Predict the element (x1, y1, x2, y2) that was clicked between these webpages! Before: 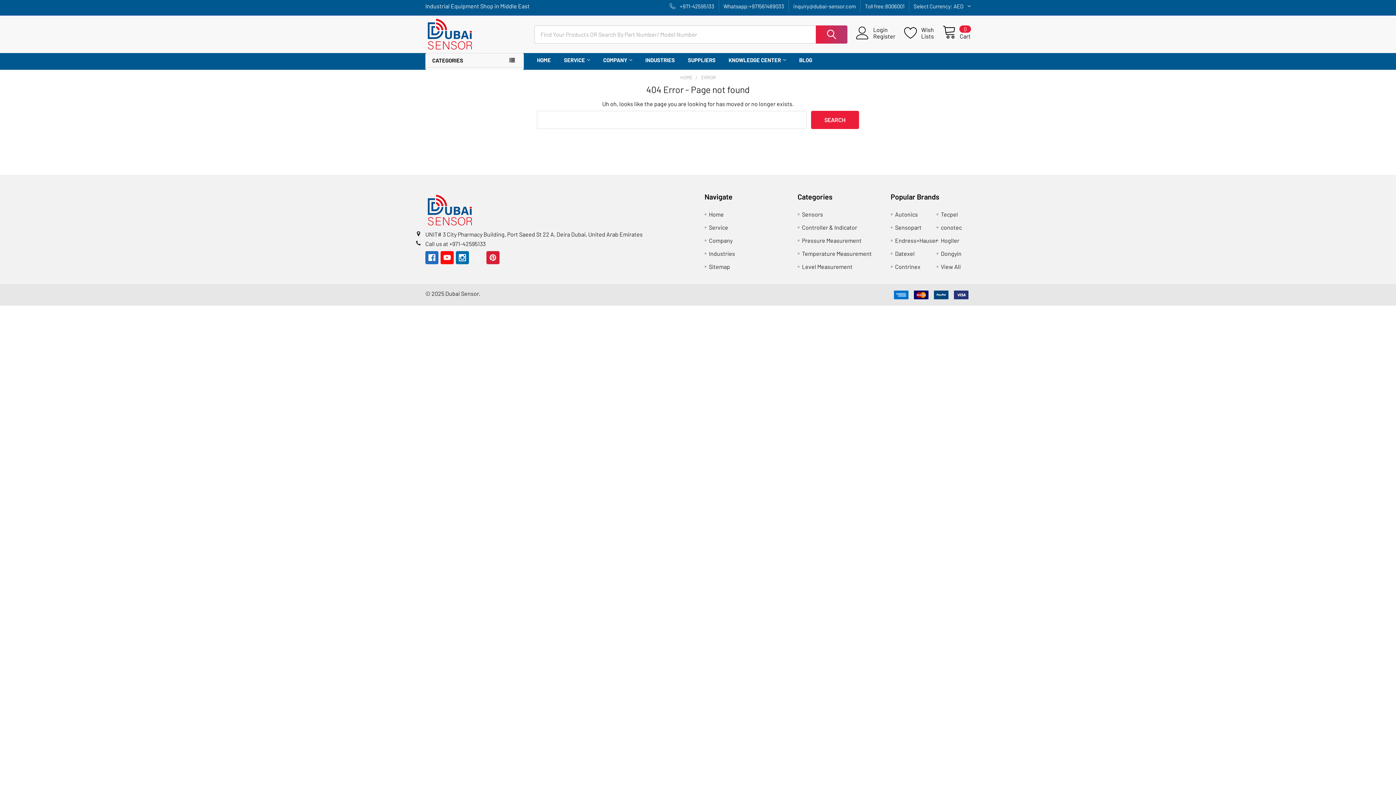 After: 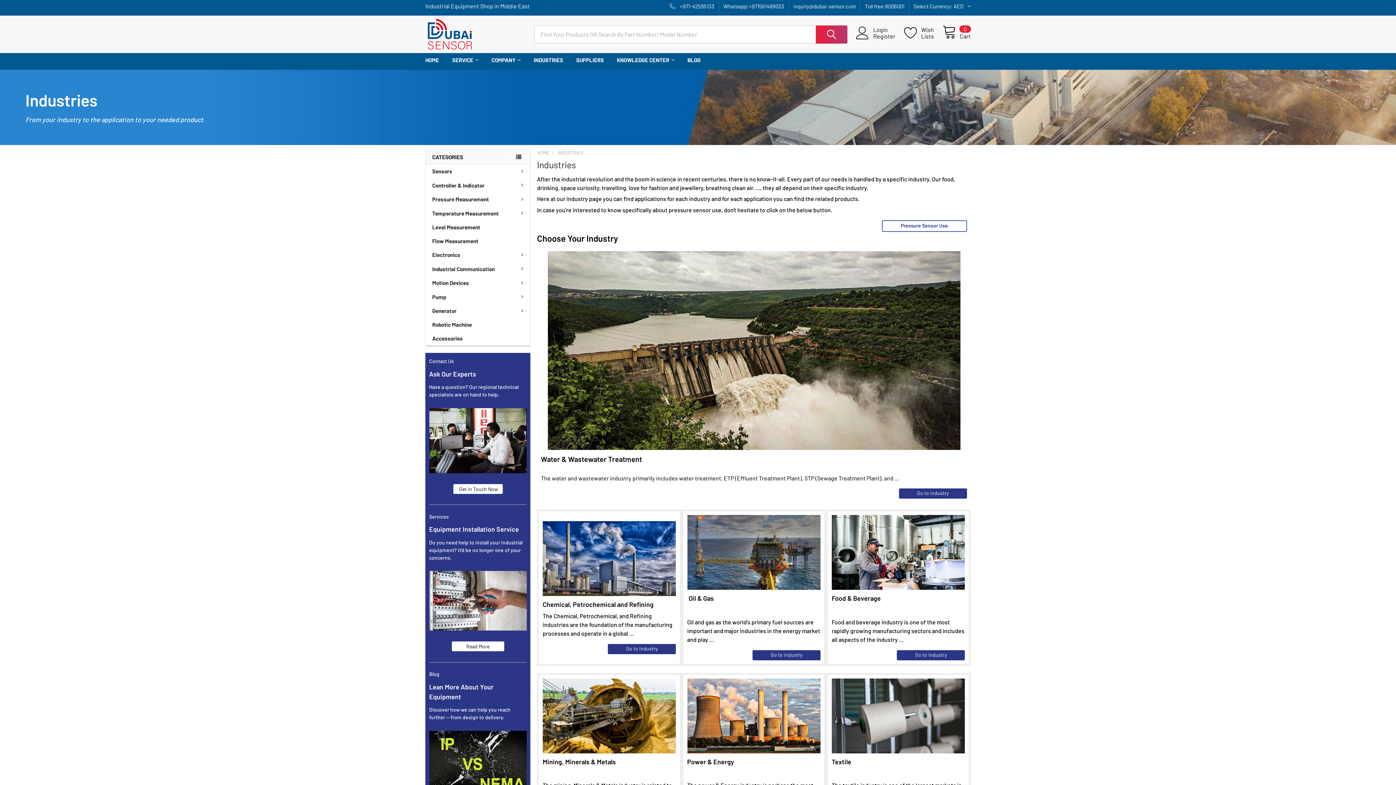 Action: bbox: (638, 53, 681, 66) label: INDUSTRIES